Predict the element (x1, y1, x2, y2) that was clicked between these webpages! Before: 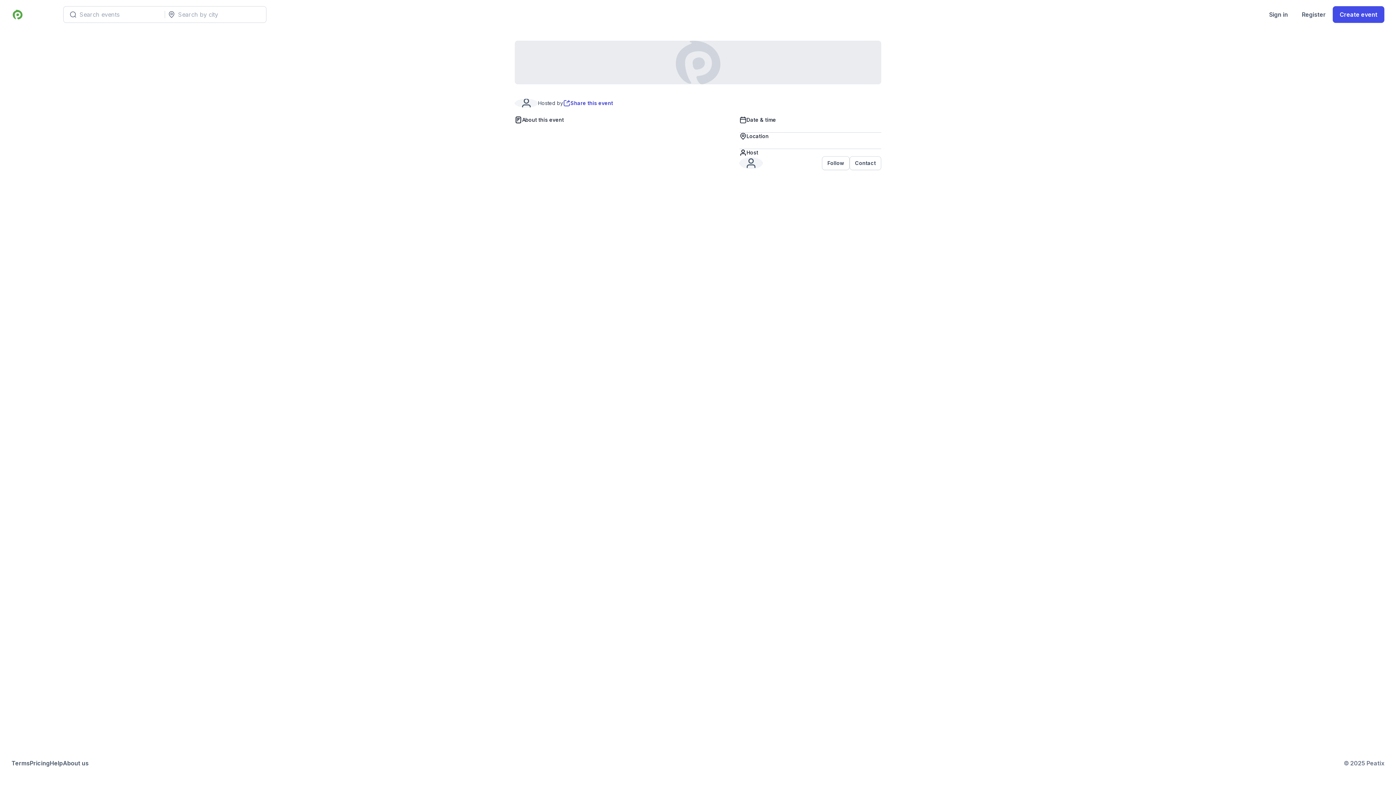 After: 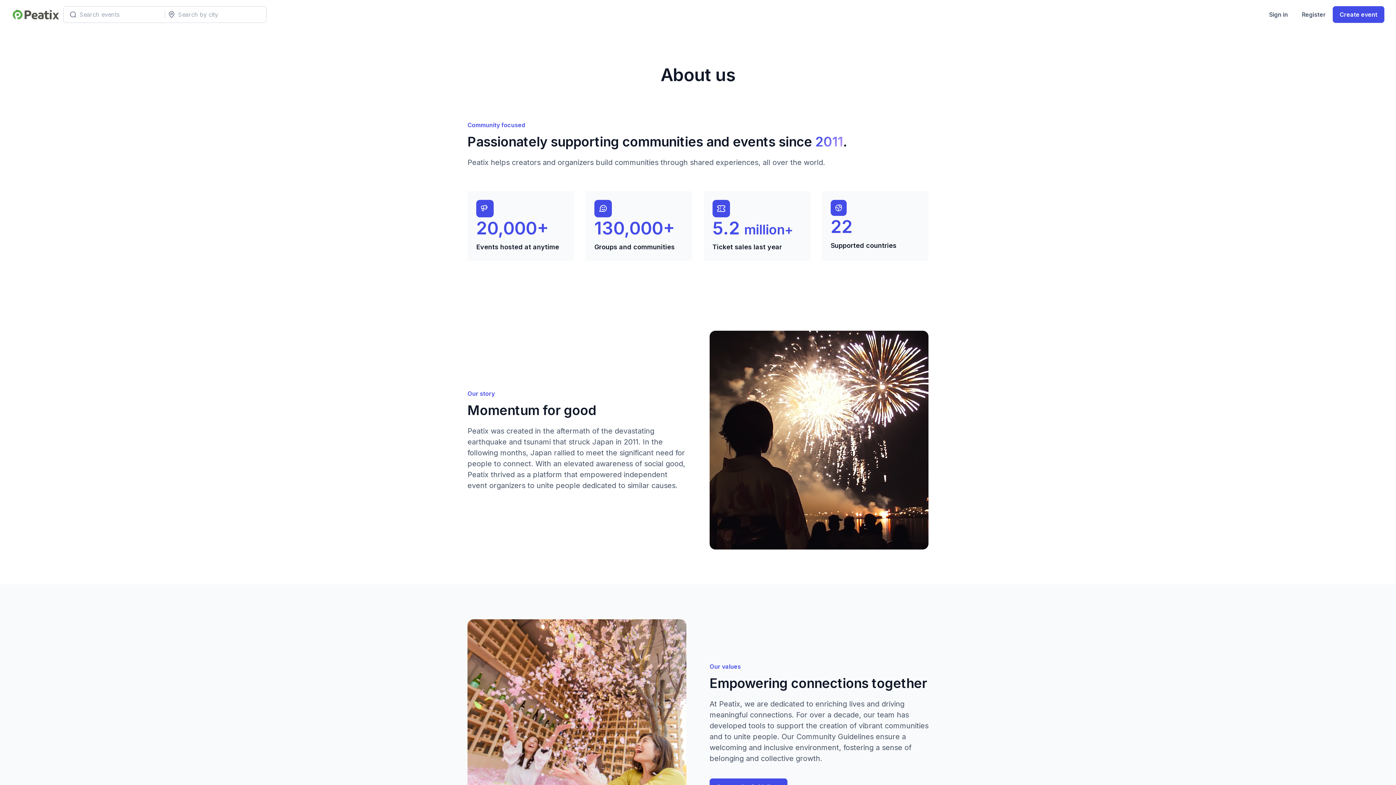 Action: bbox: (62, 759, 88, 768) label: About us